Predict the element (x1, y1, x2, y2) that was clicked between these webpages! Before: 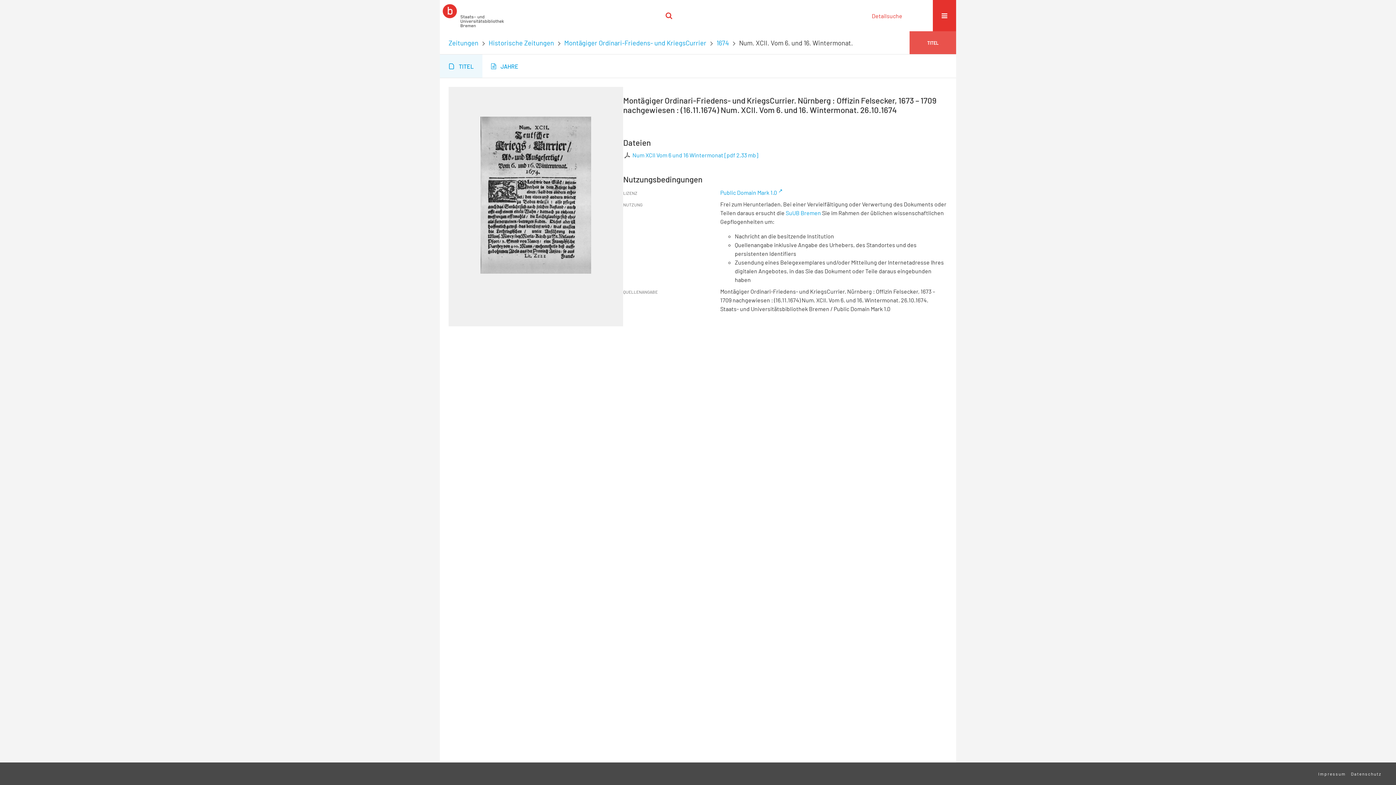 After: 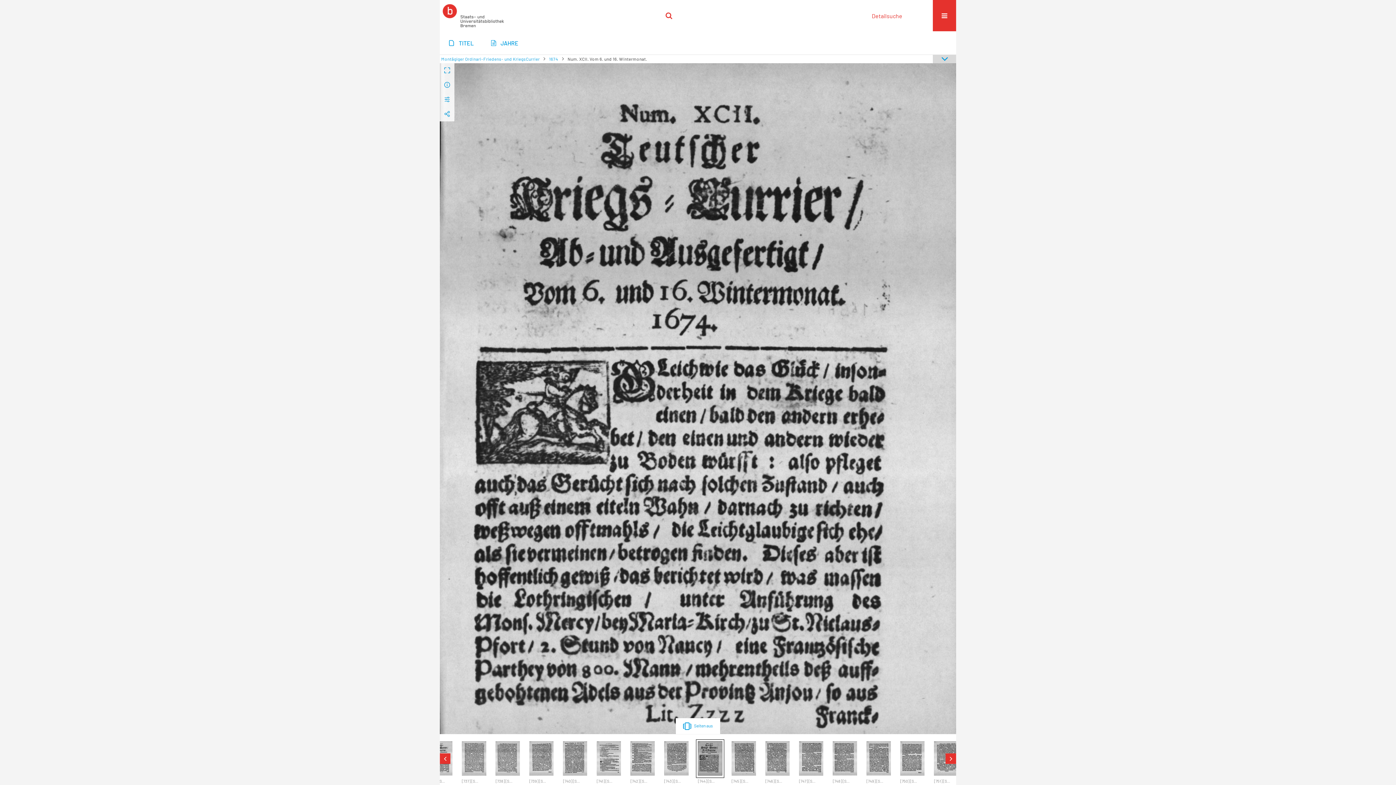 Action: bbox: (480, 116, 591, 274)